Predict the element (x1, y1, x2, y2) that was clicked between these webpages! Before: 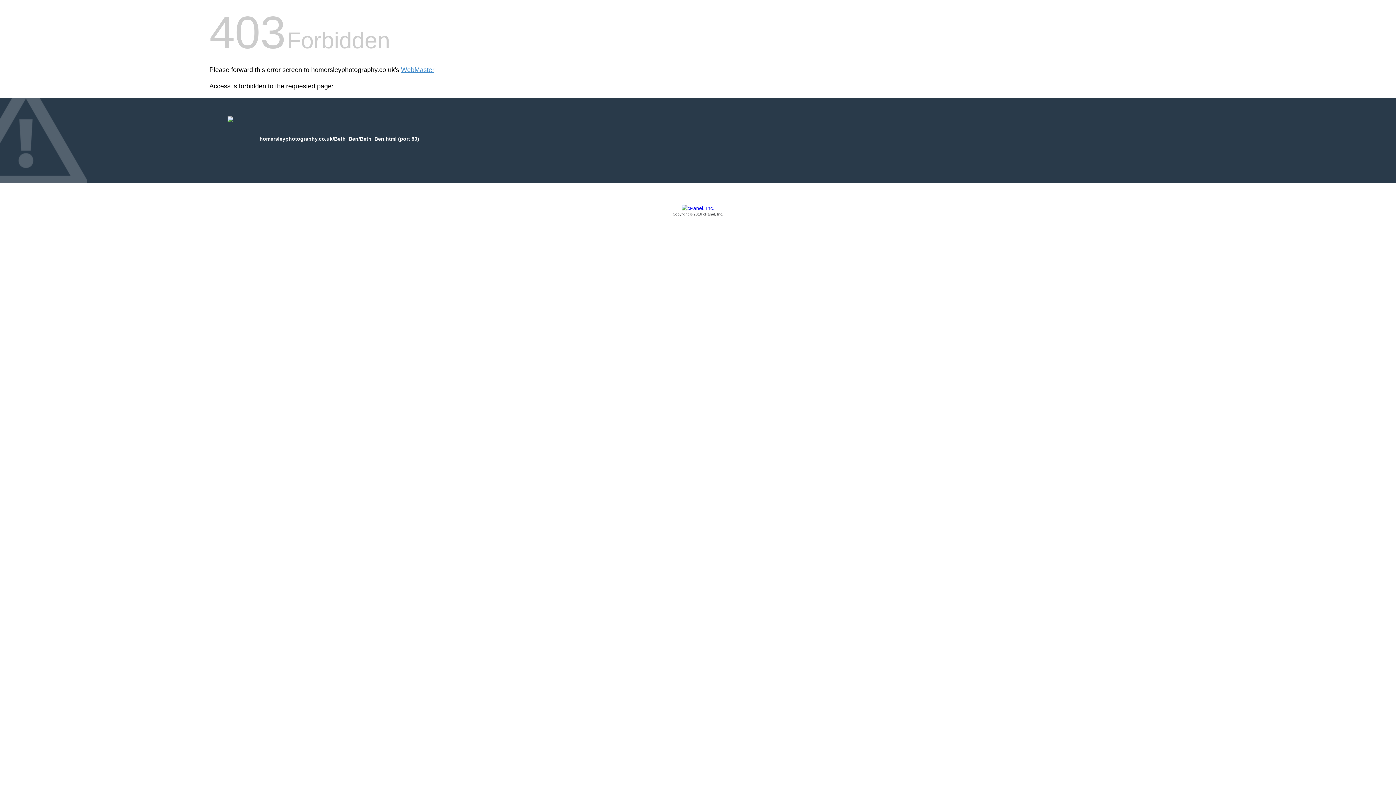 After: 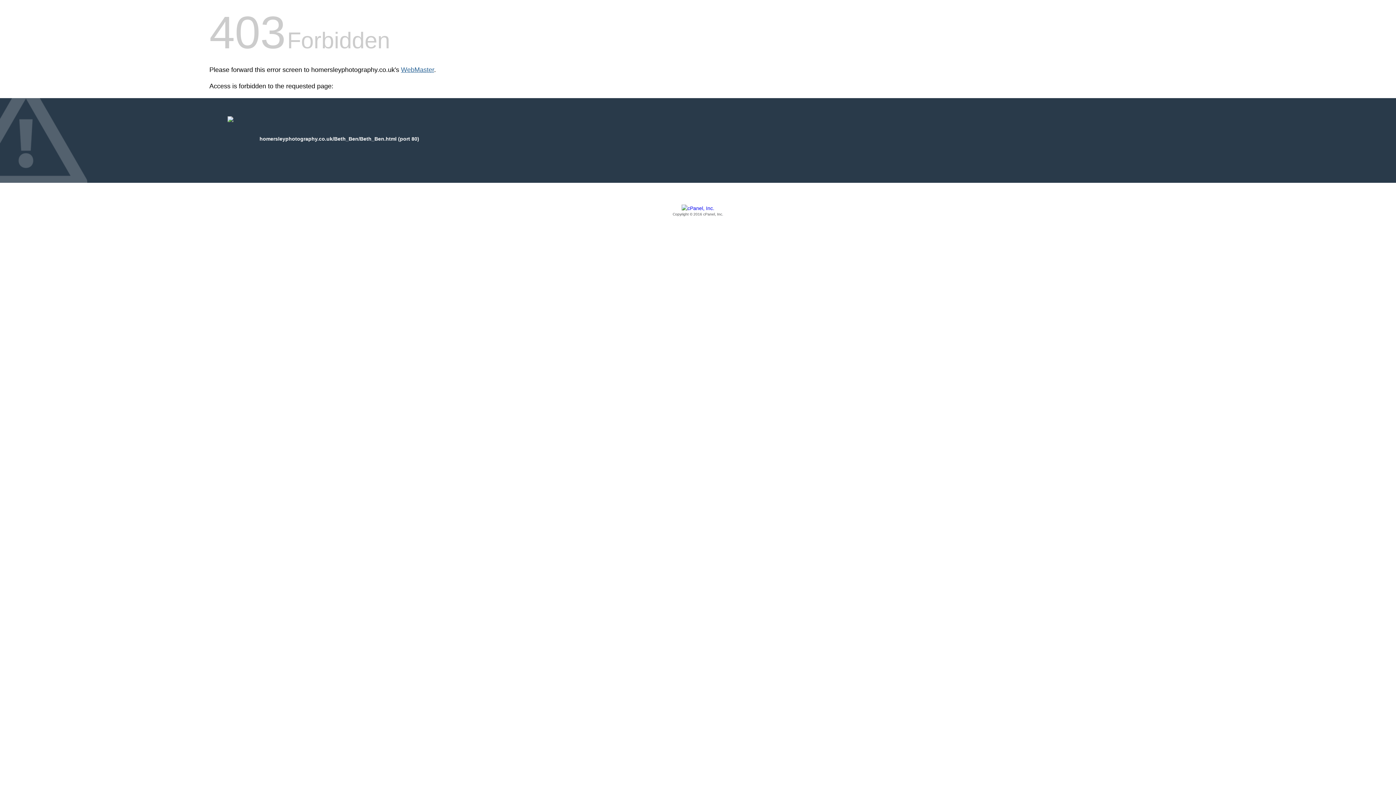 Action: label: WebMaster bbox: (401, 66, 434, 73)